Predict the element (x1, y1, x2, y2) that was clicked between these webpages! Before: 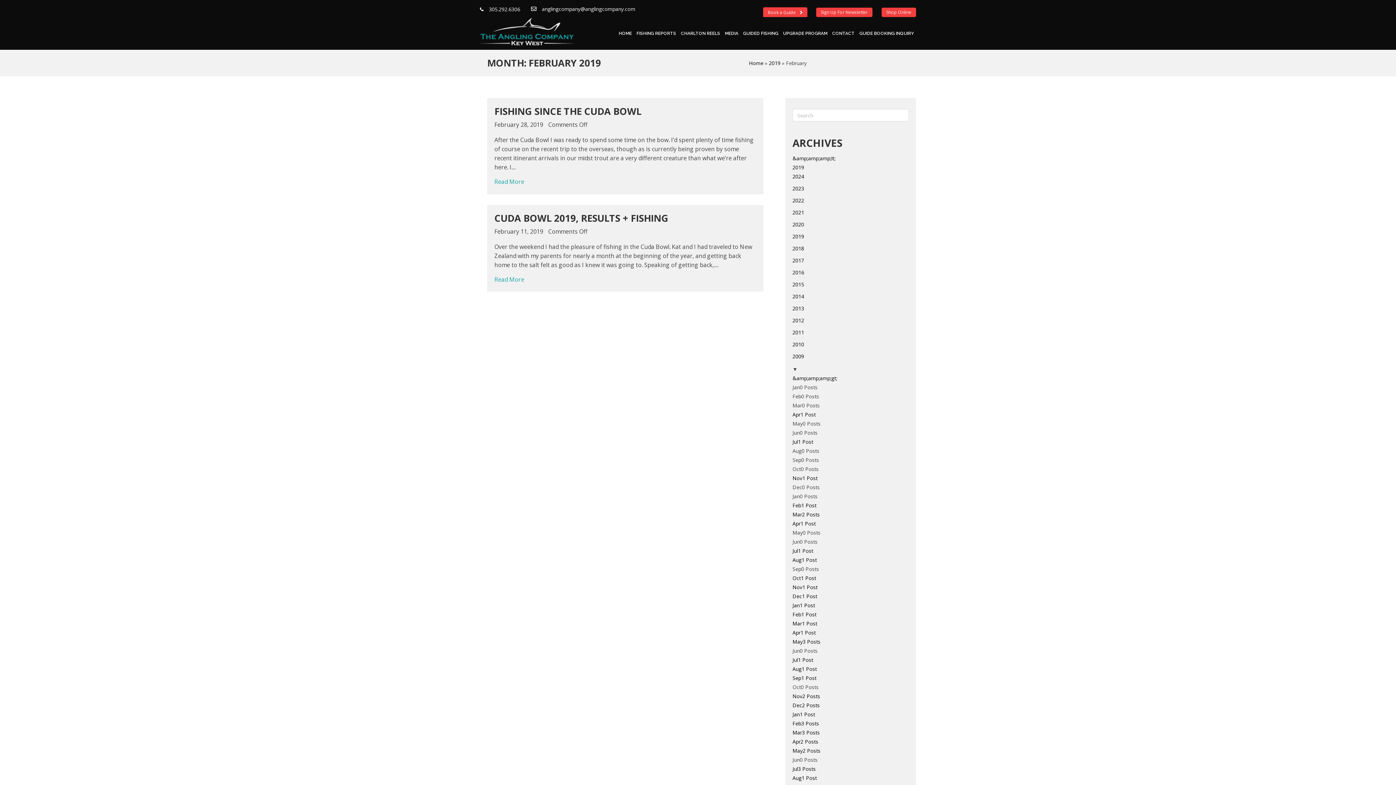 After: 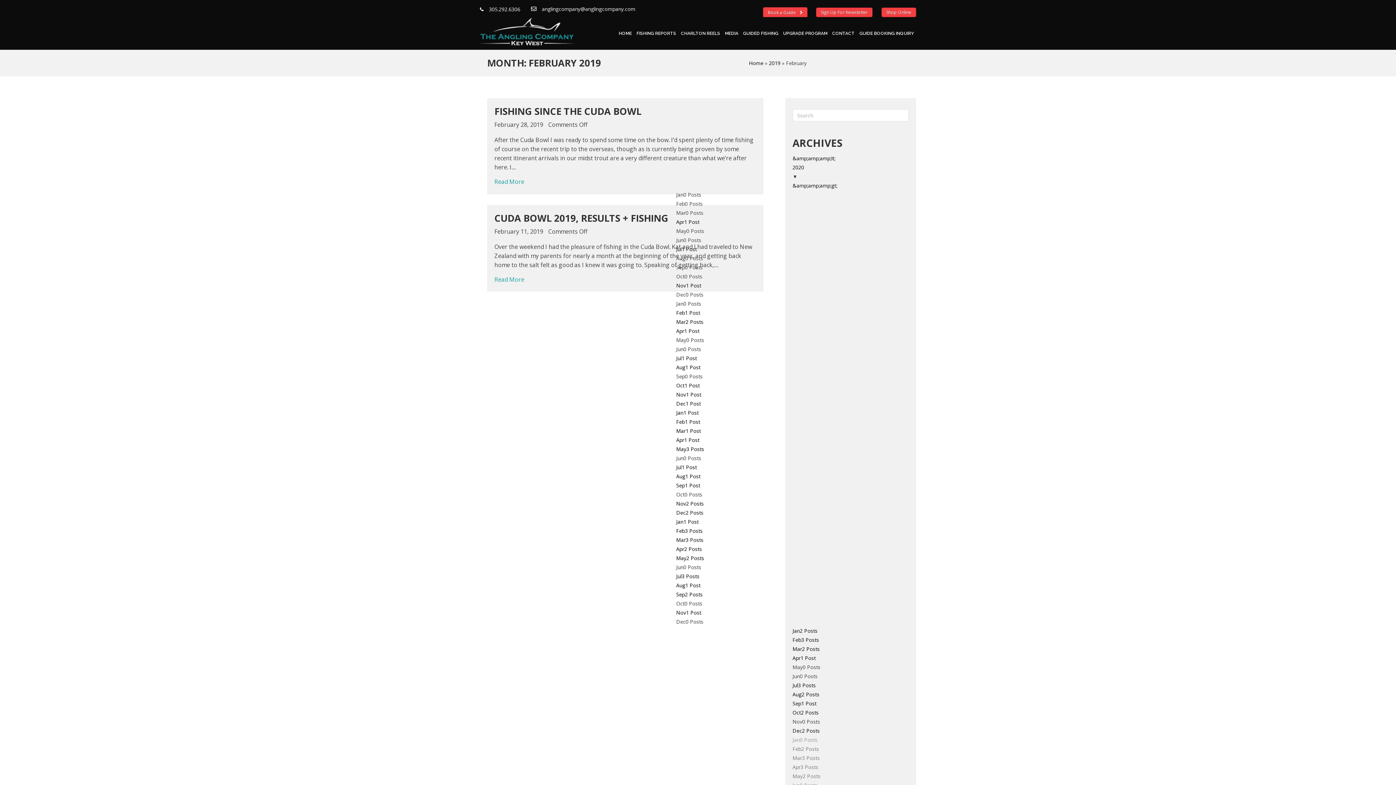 Action: label: 2020 bbox: (792, 221, 804, 228)